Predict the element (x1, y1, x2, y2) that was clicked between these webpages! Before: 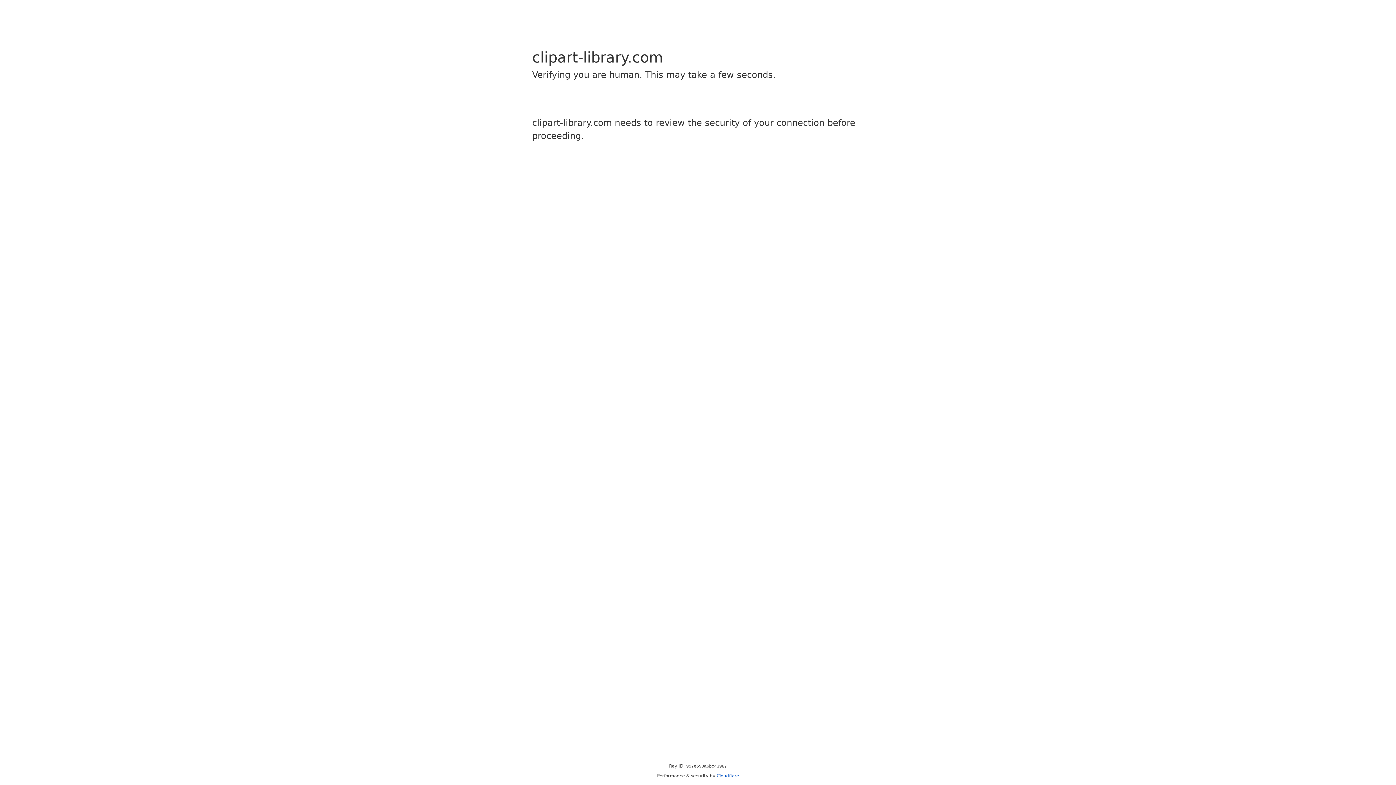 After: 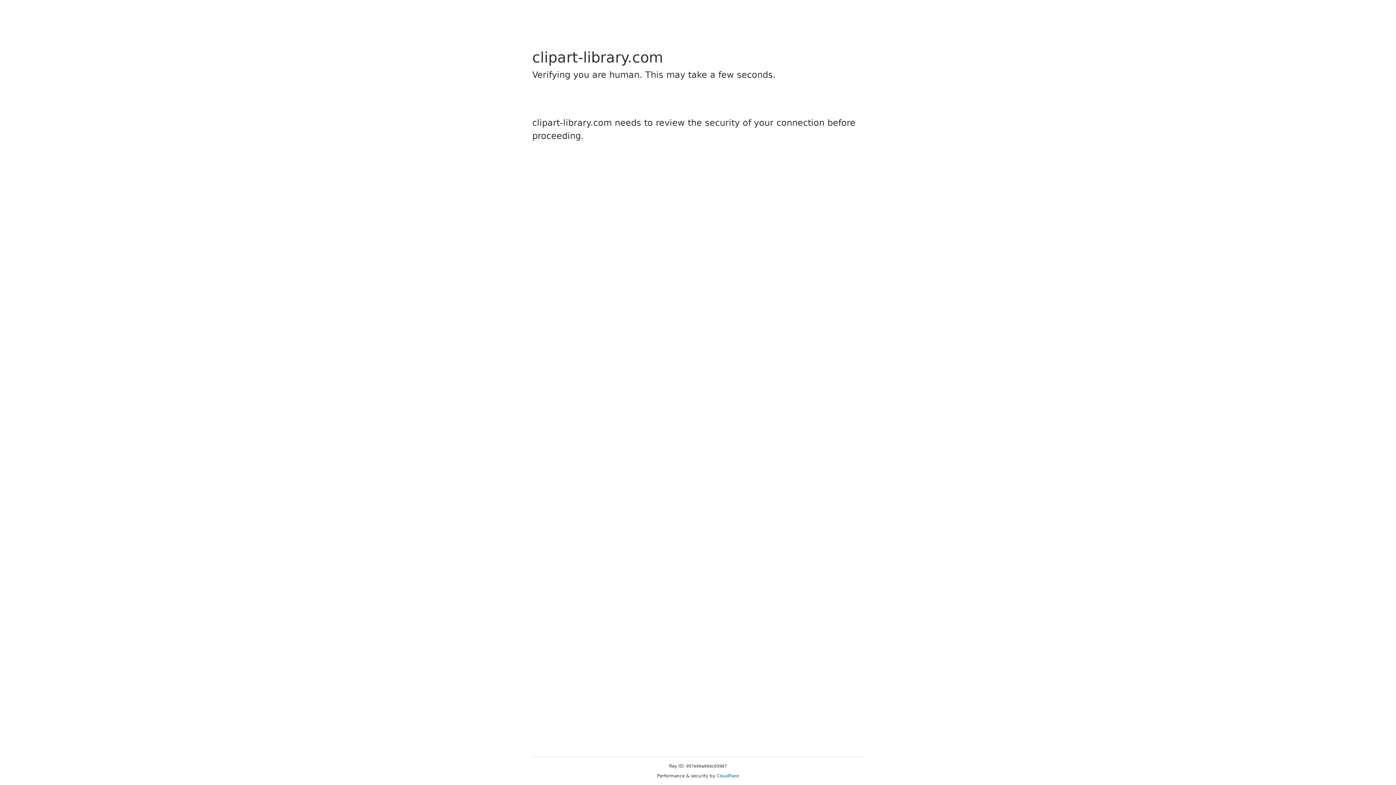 Action: bbox: (716, 773, 739, 778) label: Cloudflare